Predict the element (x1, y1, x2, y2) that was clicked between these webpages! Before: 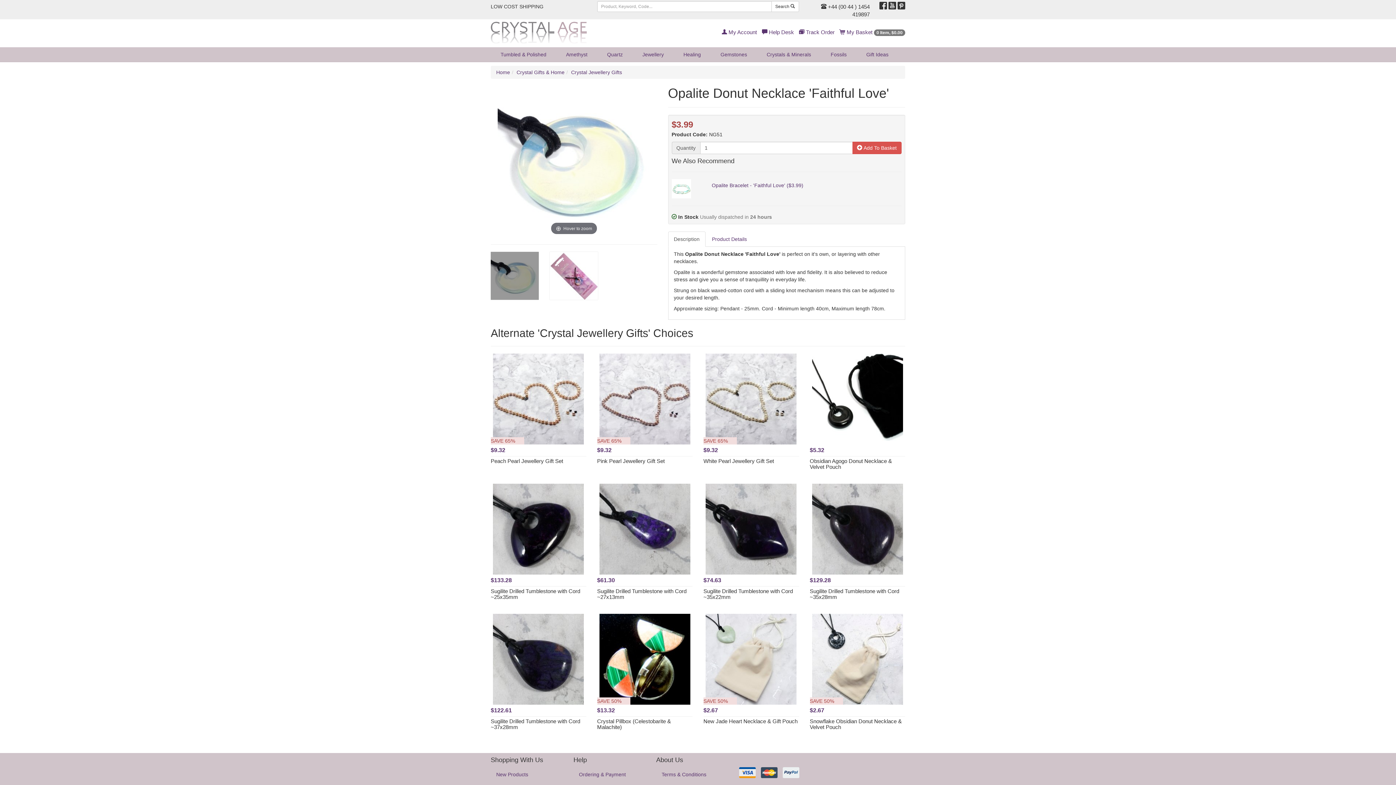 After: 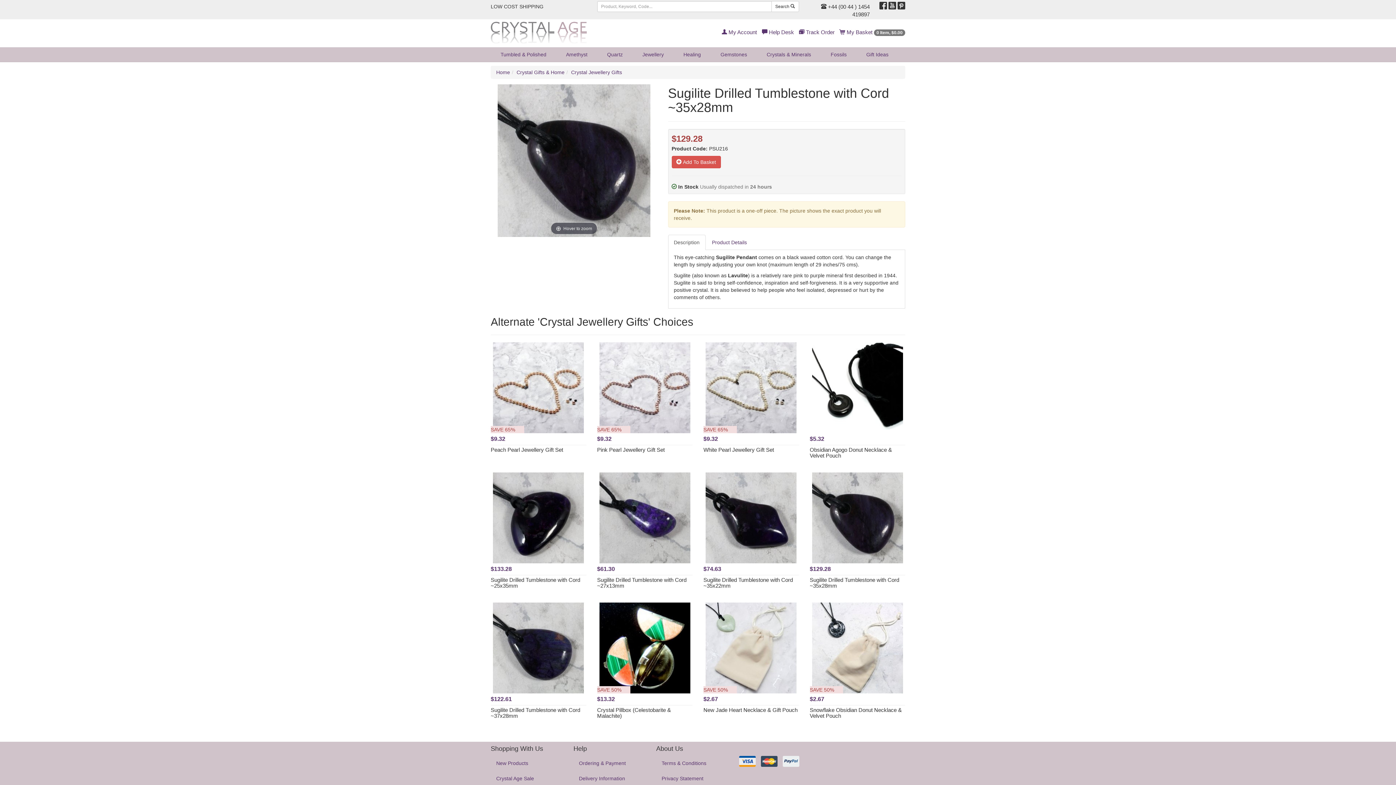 Action: label: Sugilite Drilled Tumblestone with Cord ~35x28mm bbox: (810, 588, 899, 600)